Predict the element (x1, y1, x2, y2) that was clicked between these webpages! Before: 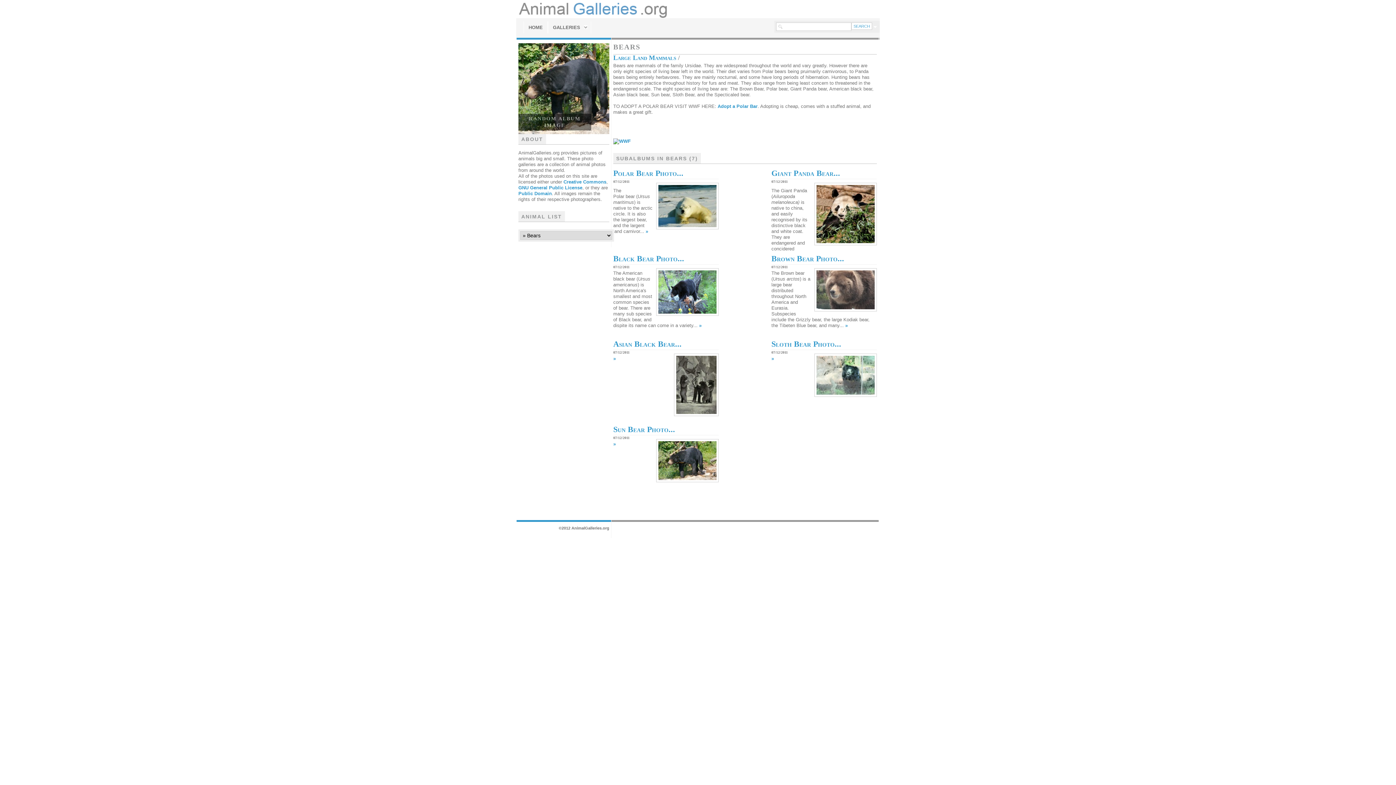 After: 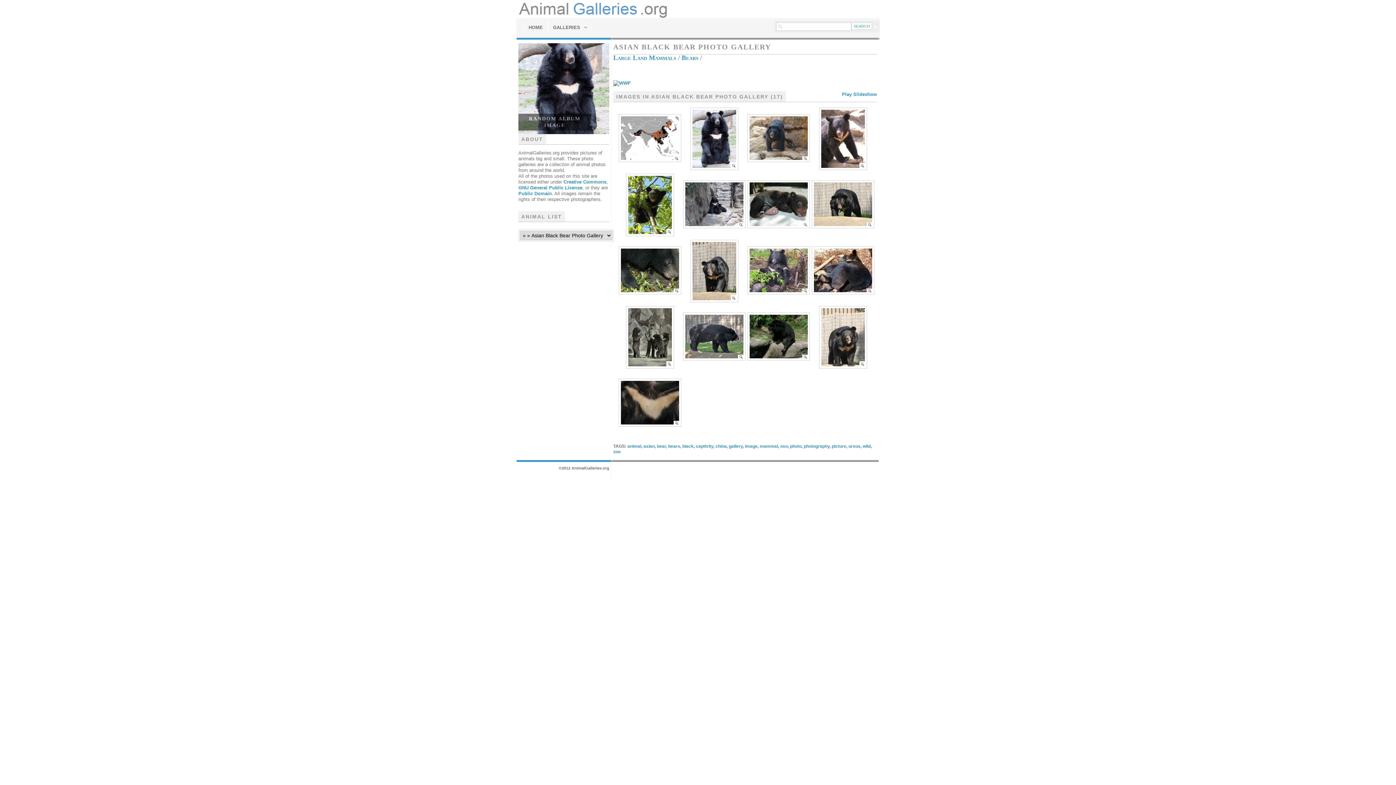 Action: bbox: (613, 356, 616, 361) label: »